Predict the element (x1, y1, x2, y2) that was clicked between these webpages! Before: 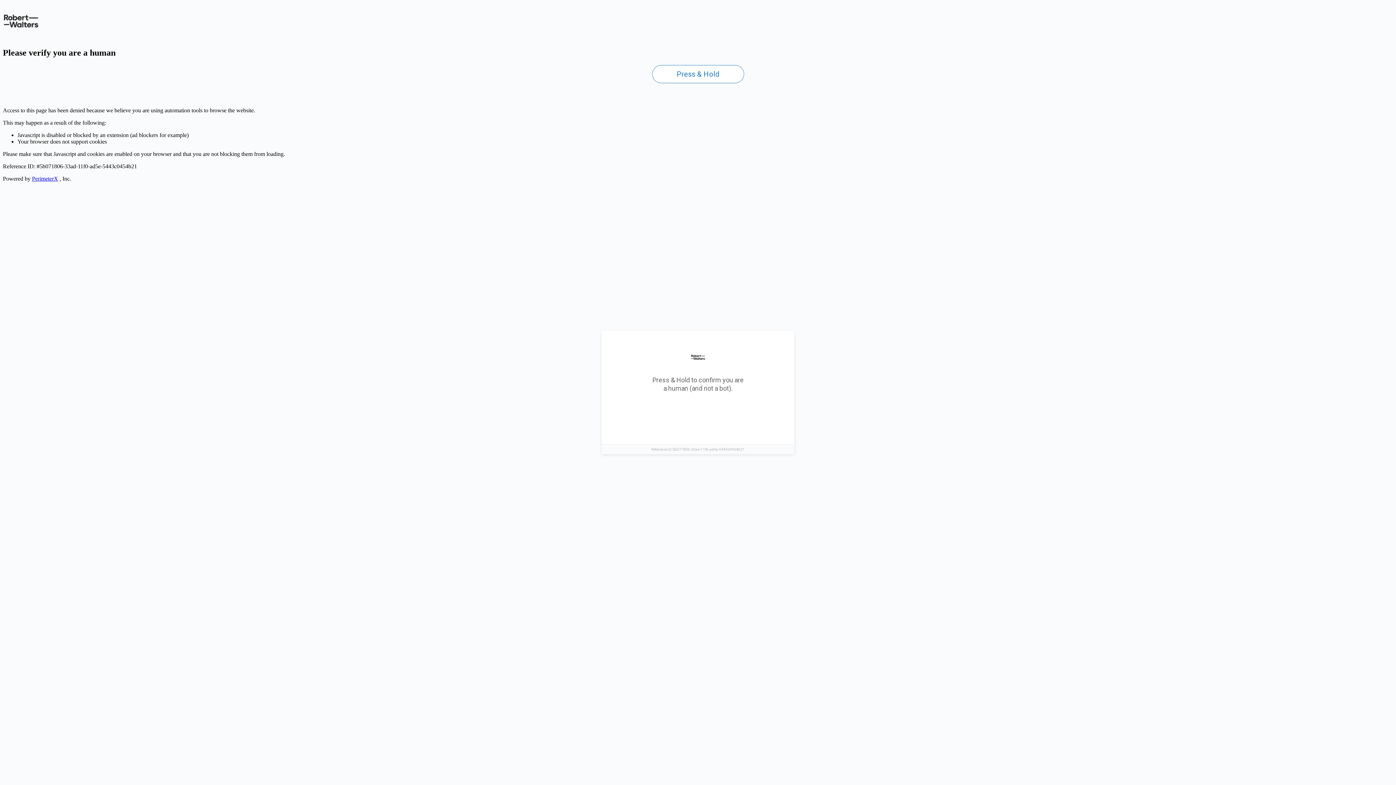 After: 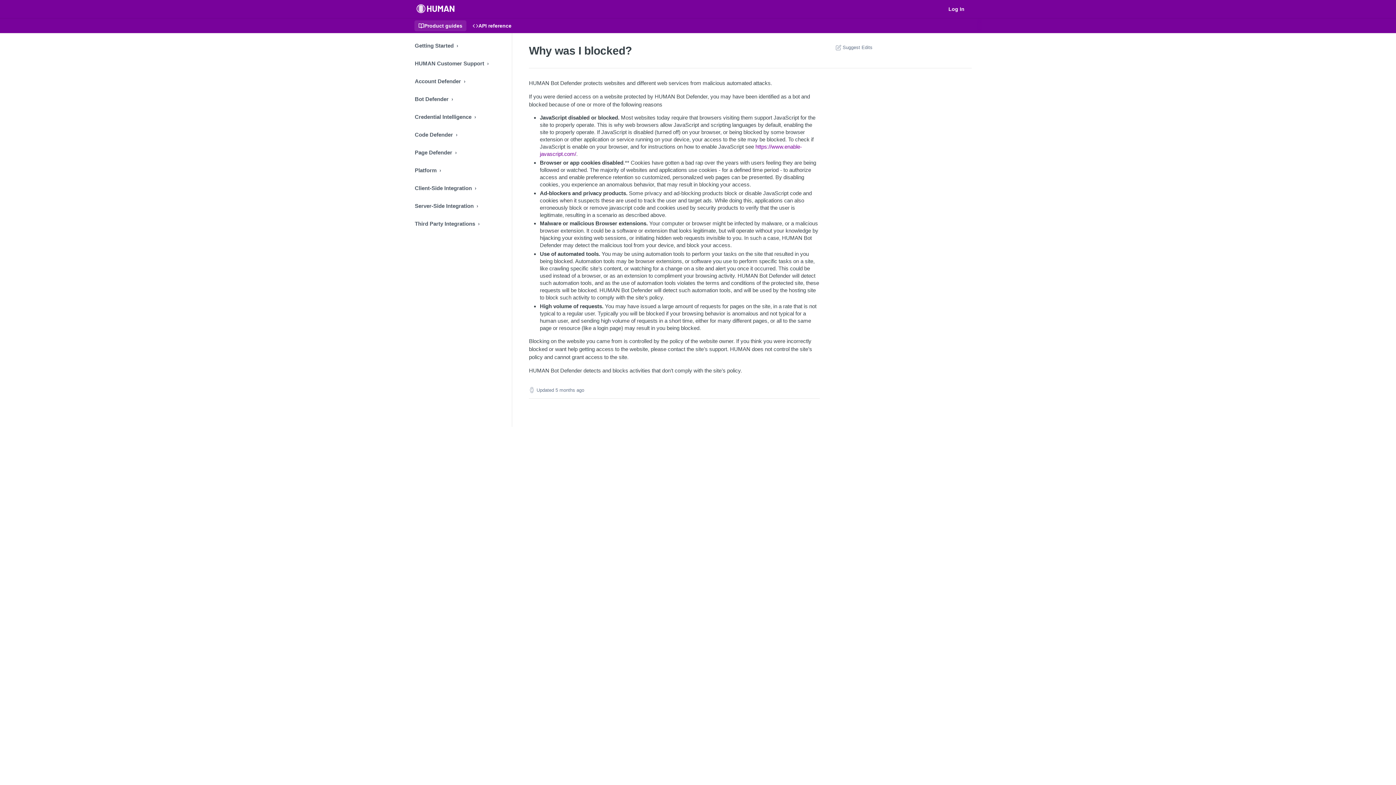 Action: bbox: (32, 175, 58, 181) label: PerimeterX